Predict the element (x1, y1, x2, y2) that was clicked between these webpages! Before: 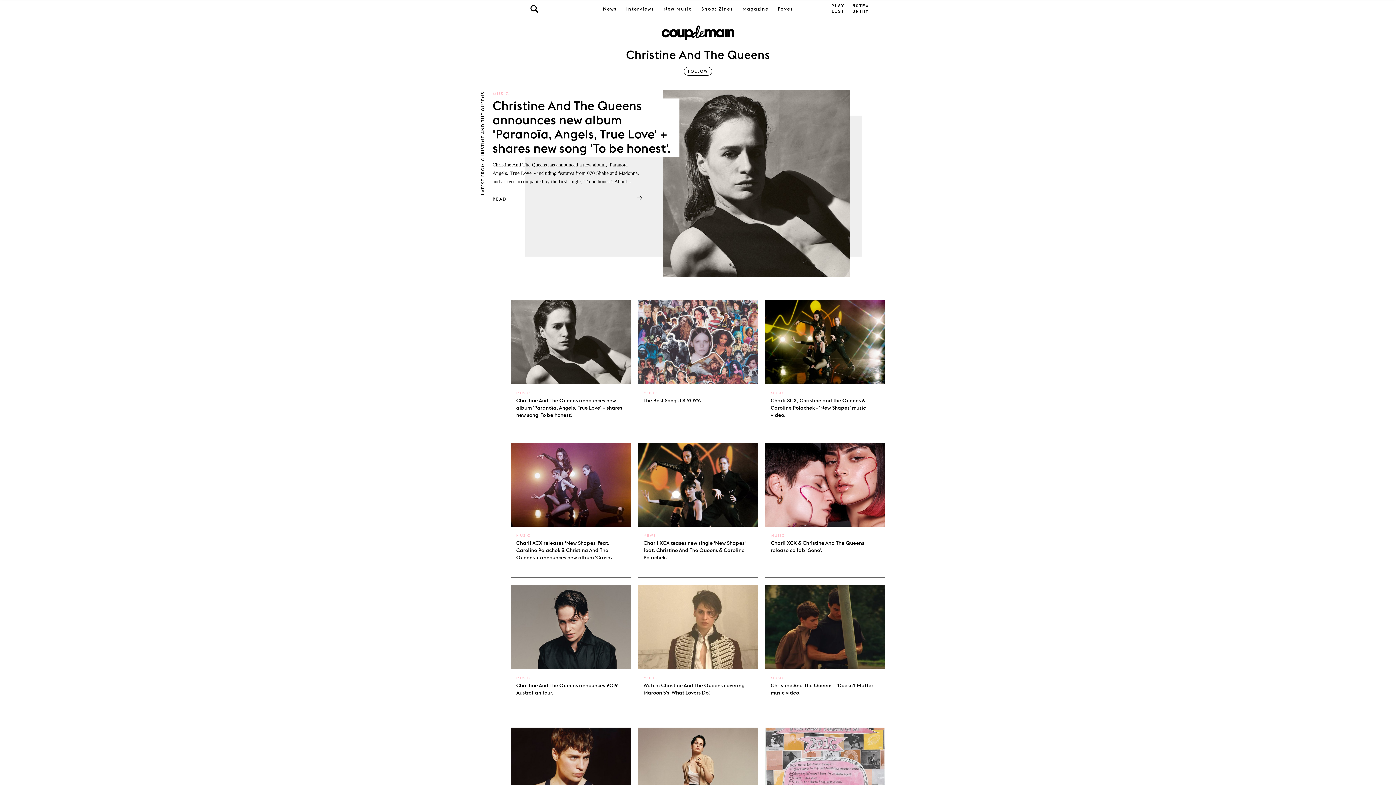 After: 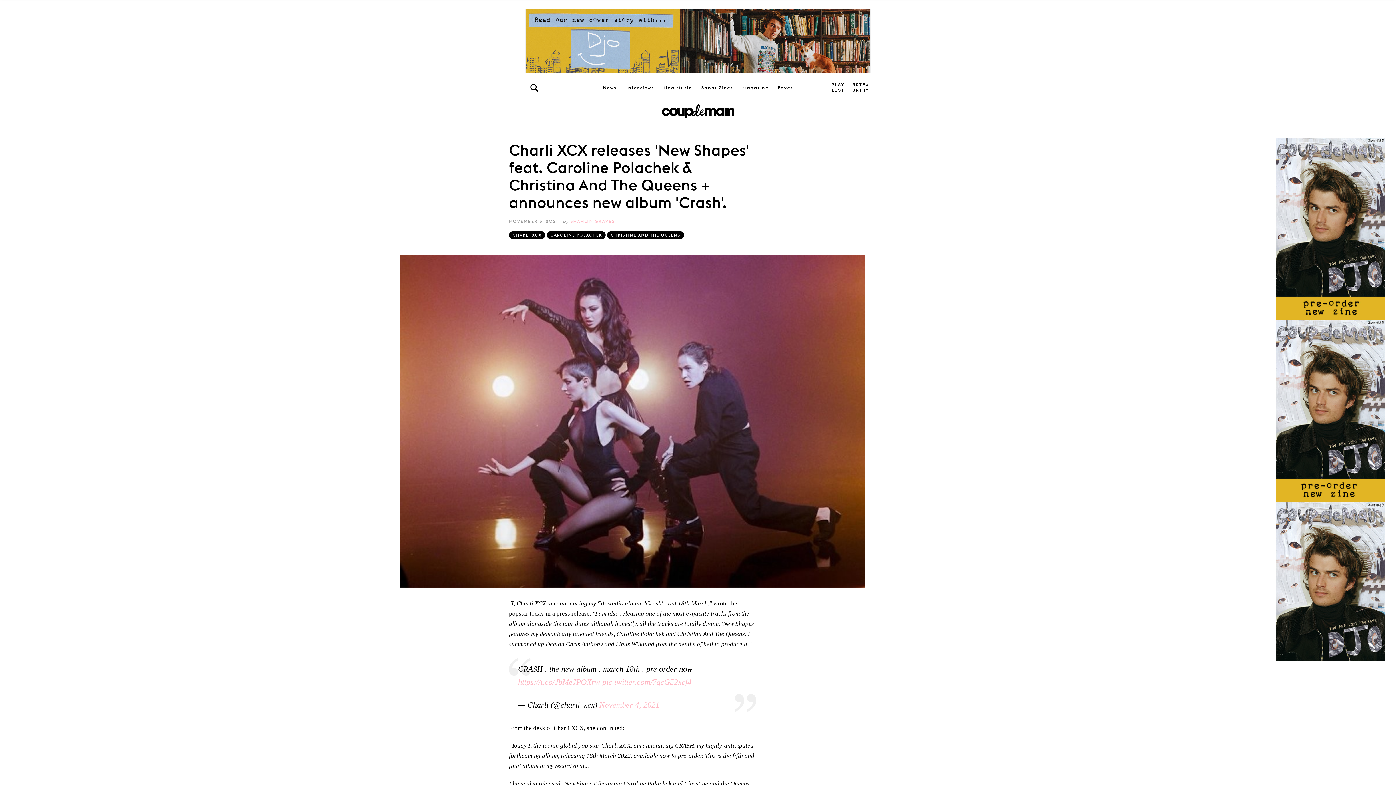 Action: bbox: (510, 442, 630, 578) label: Charli XCX releases 'New Shapes' feat. Caroline Polachek & Christina And The Queens + announces new album 'Crash'.